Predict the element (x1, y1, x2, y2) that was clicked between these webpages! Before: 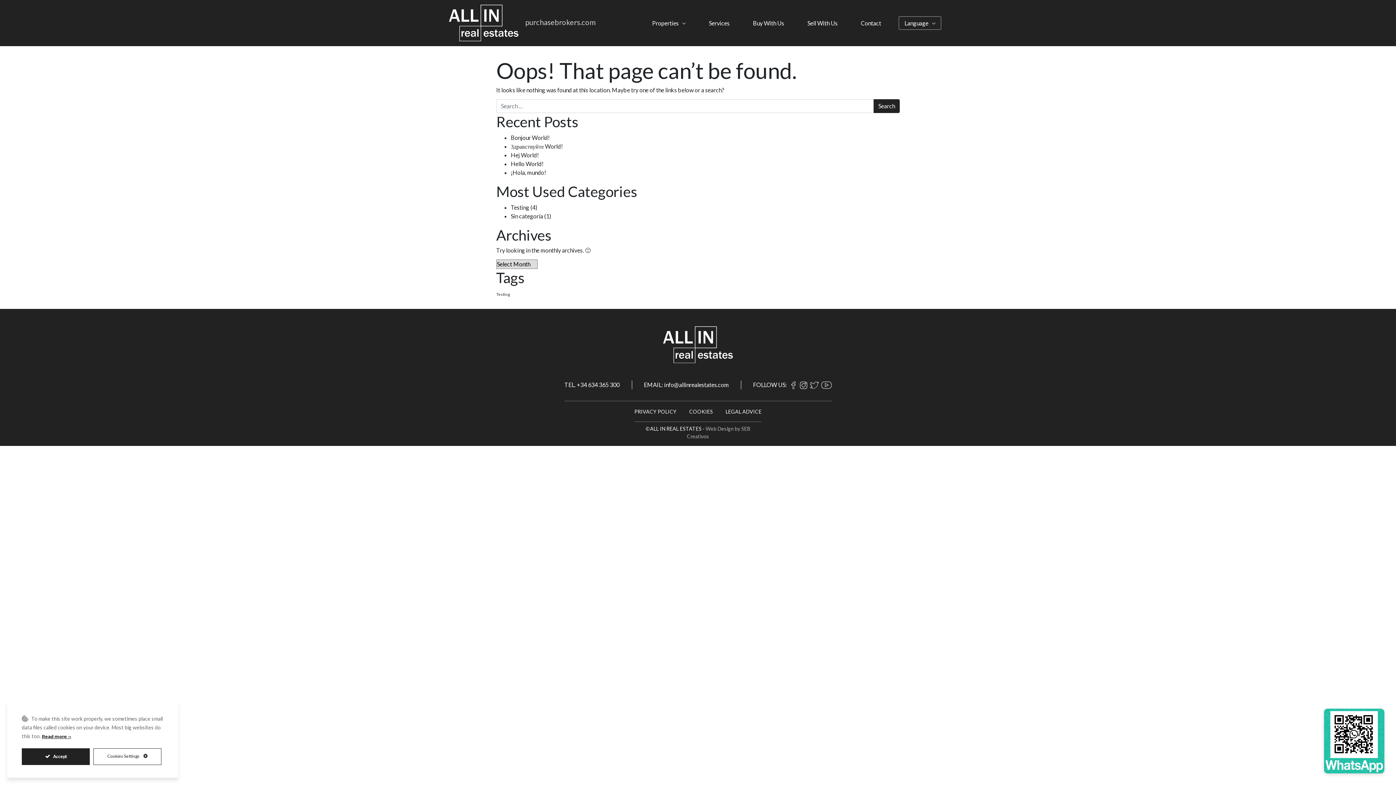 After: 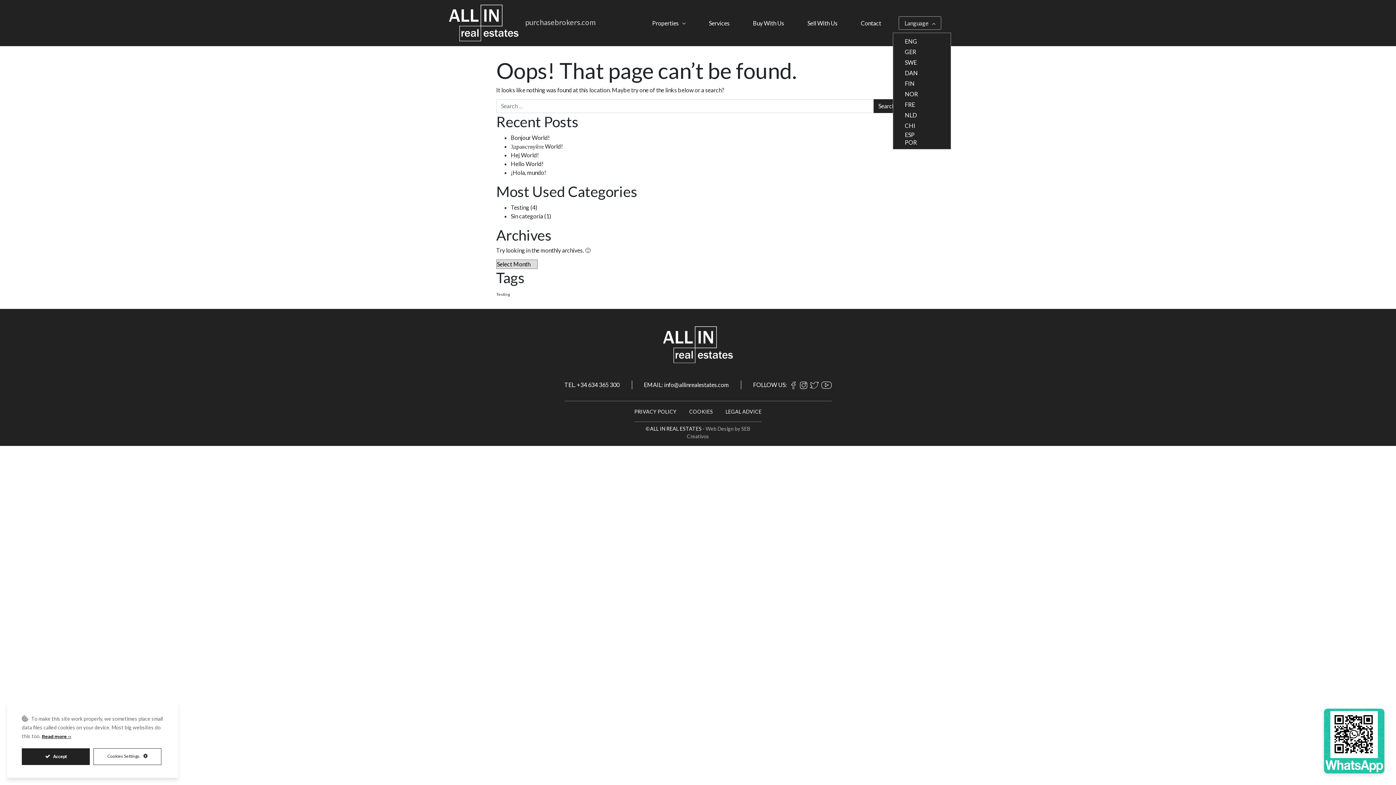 Action: bbox: (898, 16, 941, 29) label: Language